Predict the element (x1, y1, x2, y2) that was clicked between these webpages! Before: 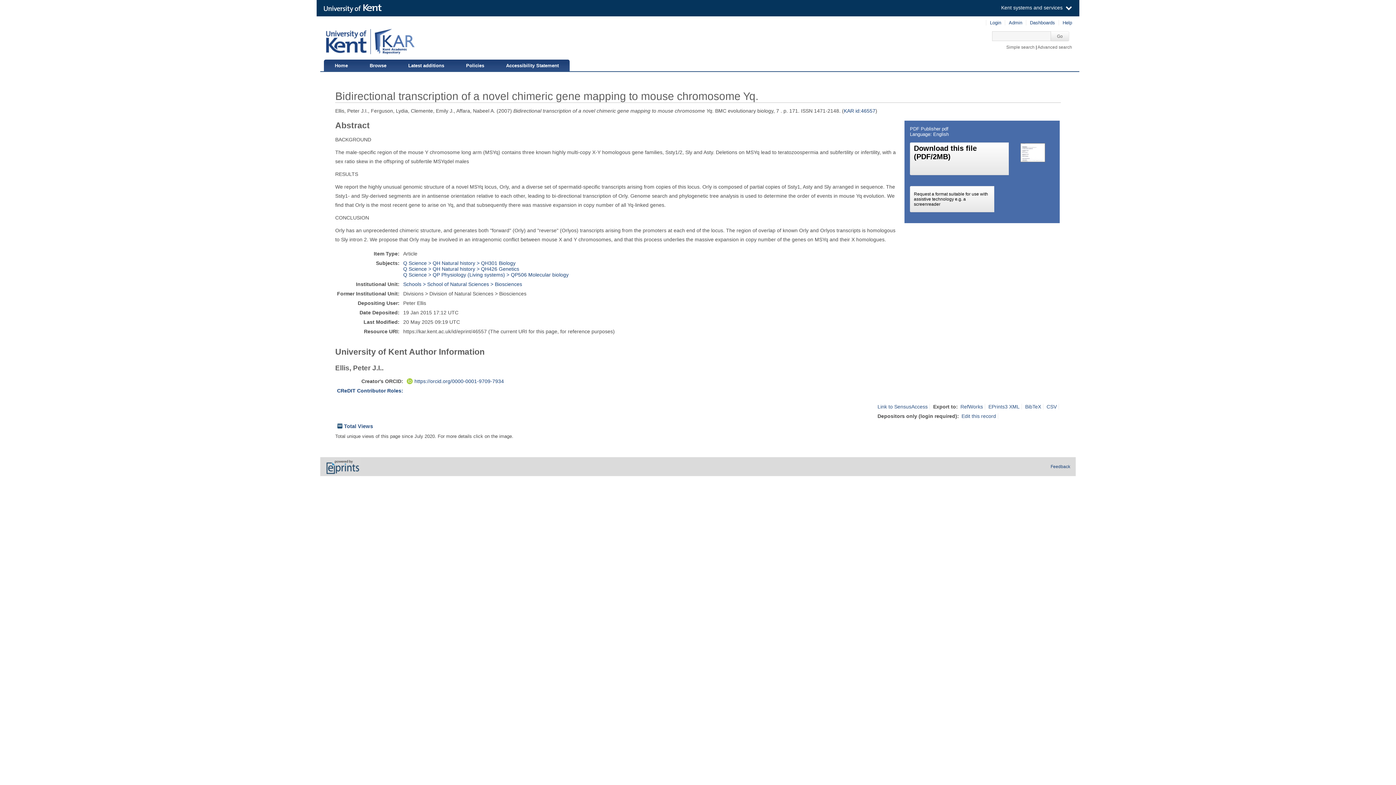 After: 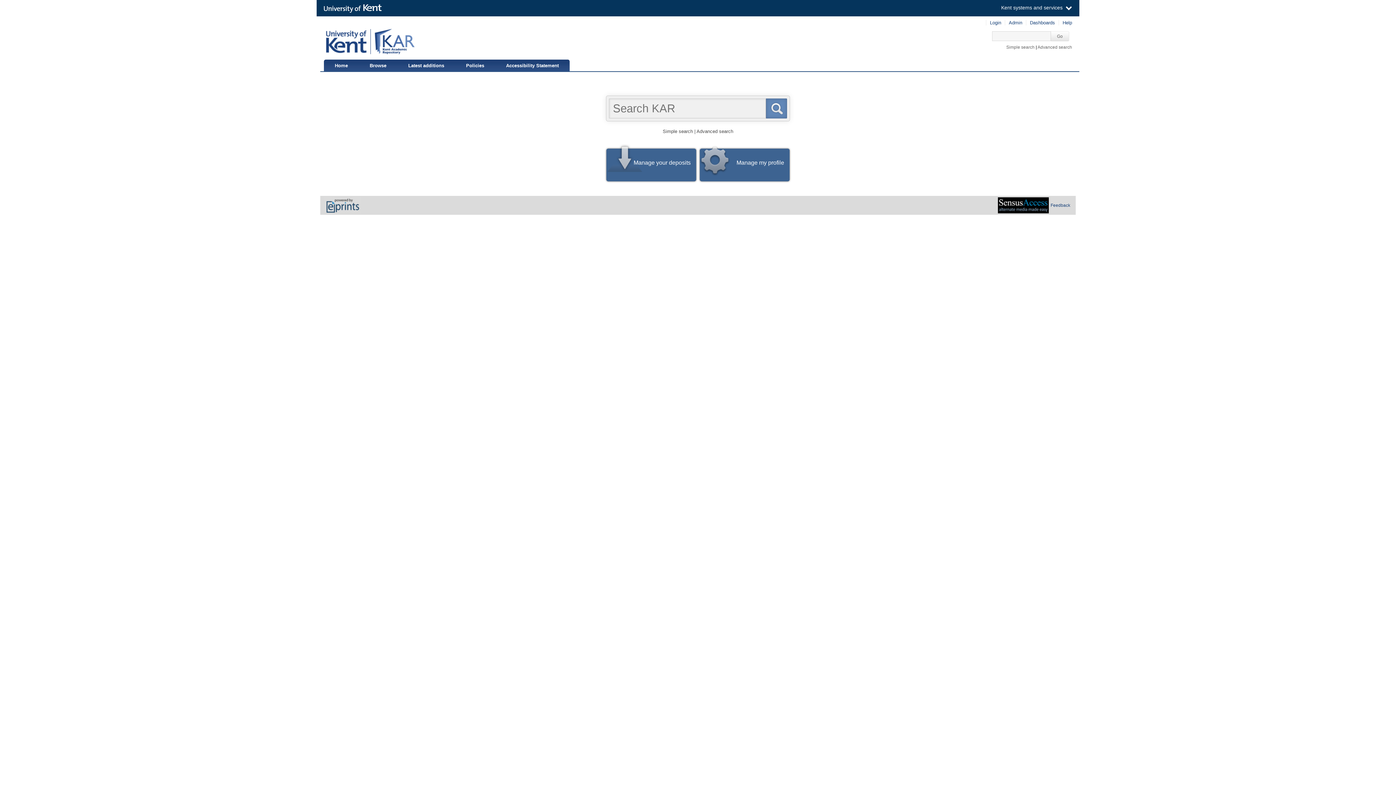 Action: bbox: (324, 59, 358, 70) label: Home